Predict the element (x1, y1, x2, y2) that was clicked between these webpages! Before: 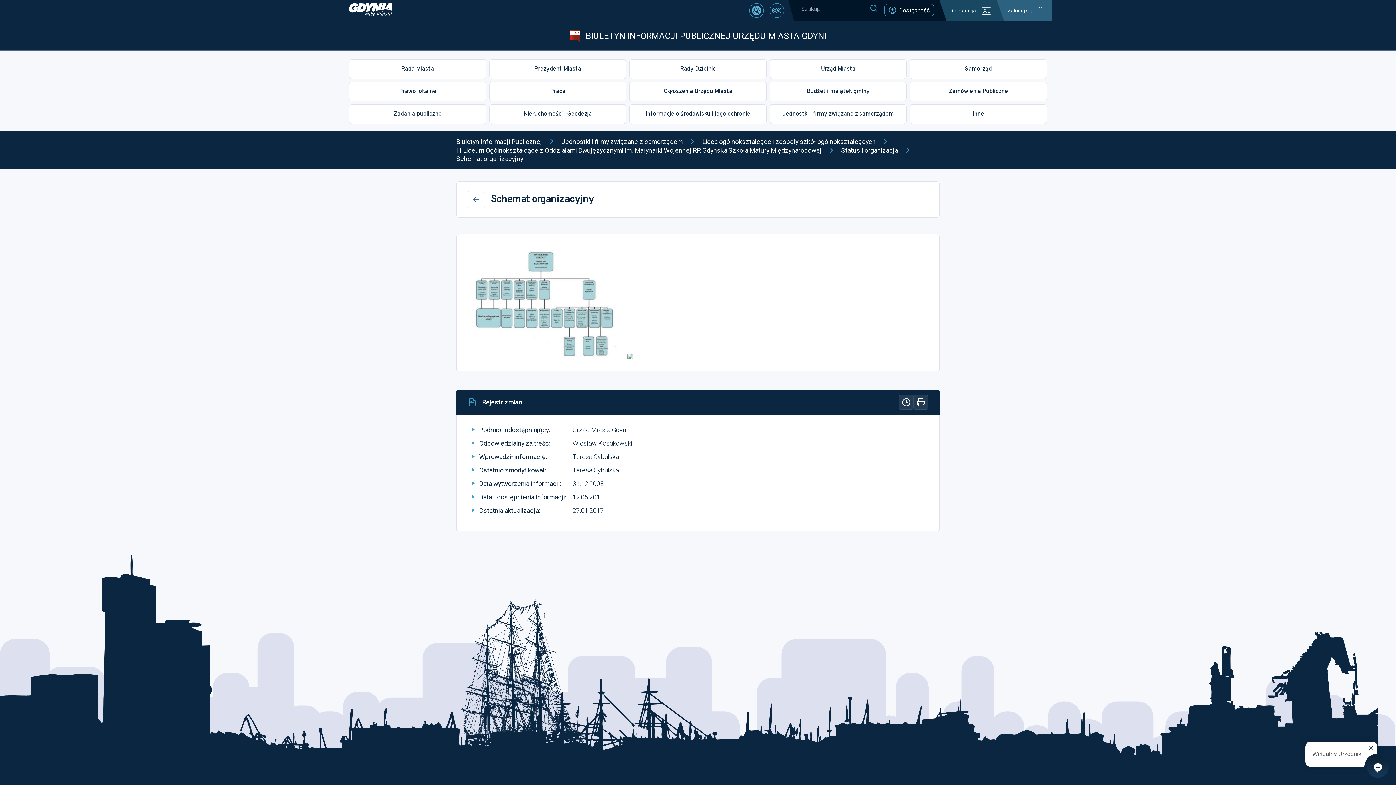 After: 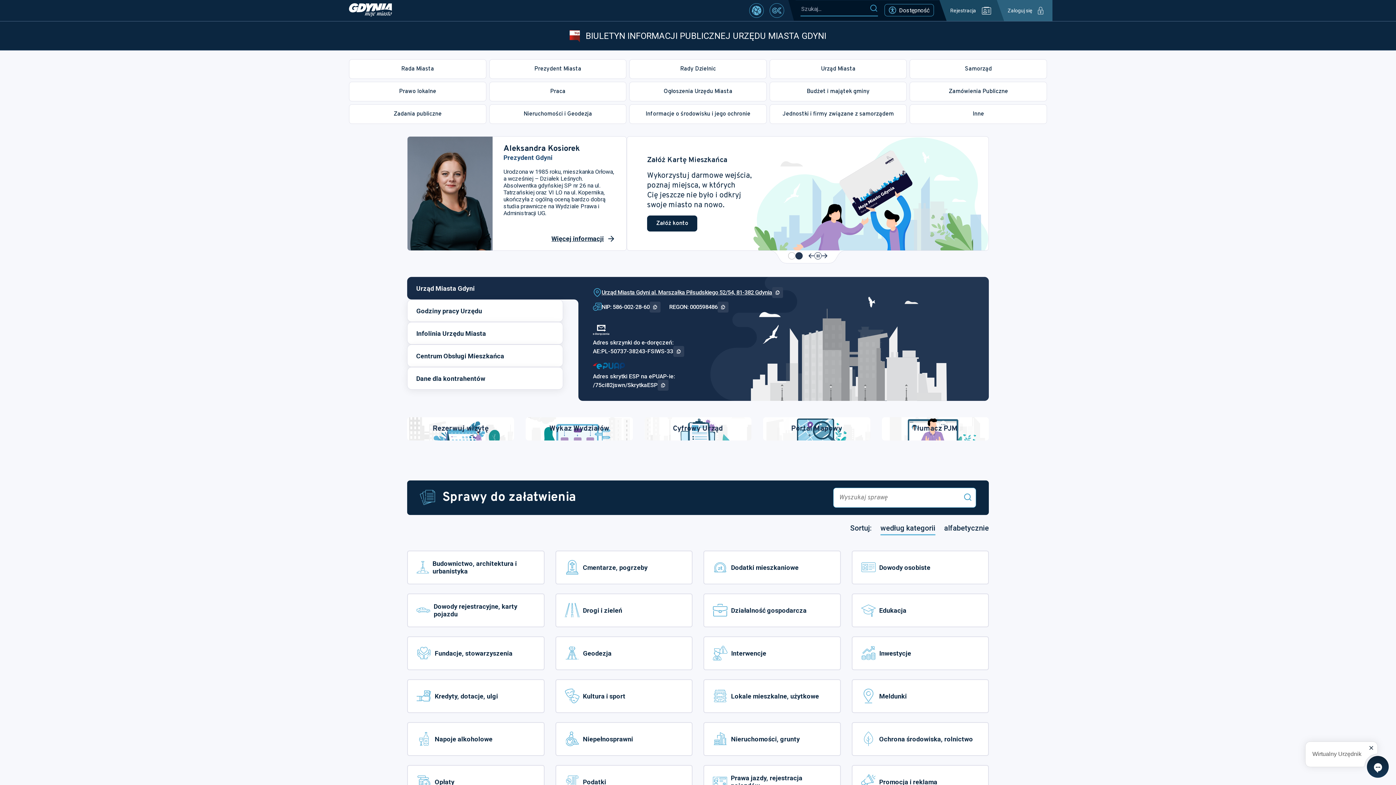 Action: bbox: (569, 30, 826, 42) label: BIULETYN INFORMACJI PUBLICZNEJ URZĘDU MIASTA GDYNI